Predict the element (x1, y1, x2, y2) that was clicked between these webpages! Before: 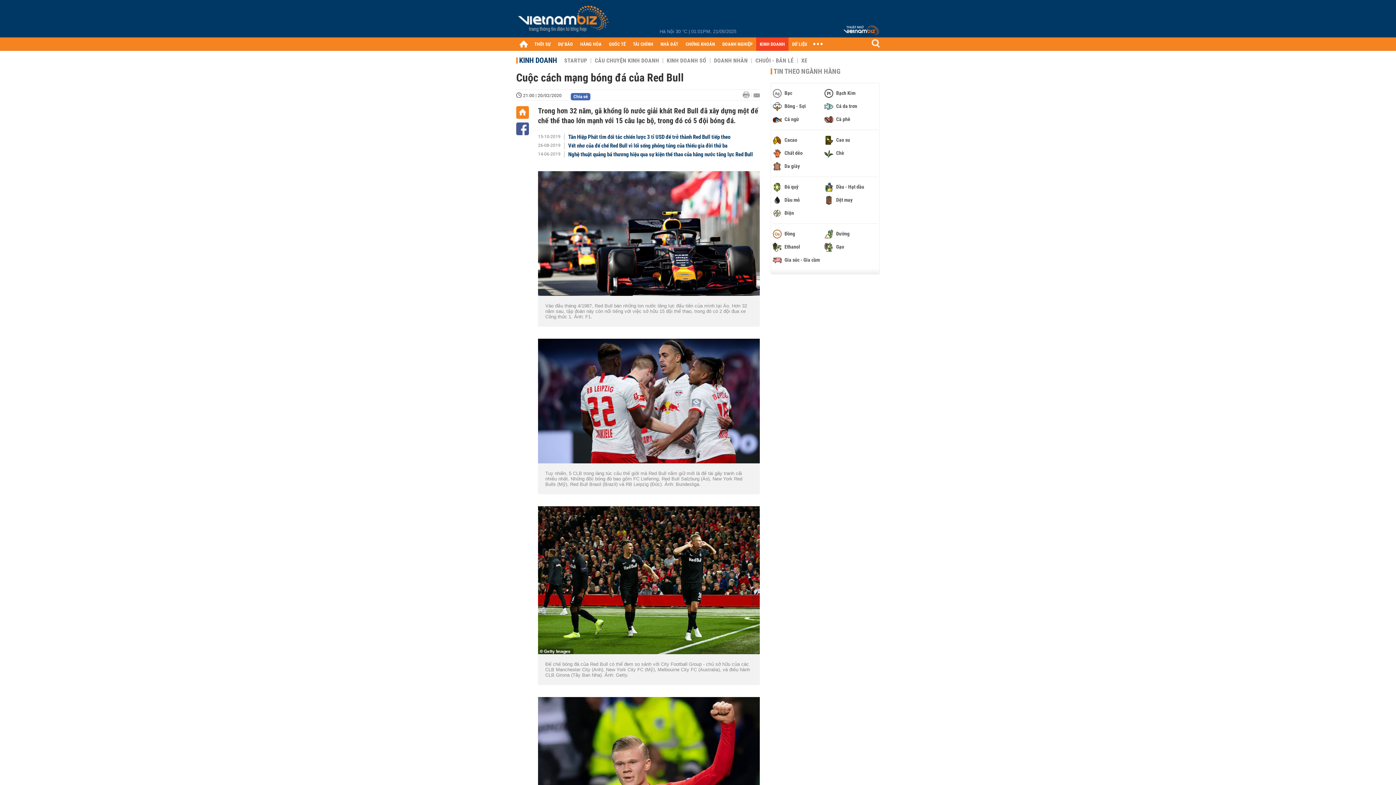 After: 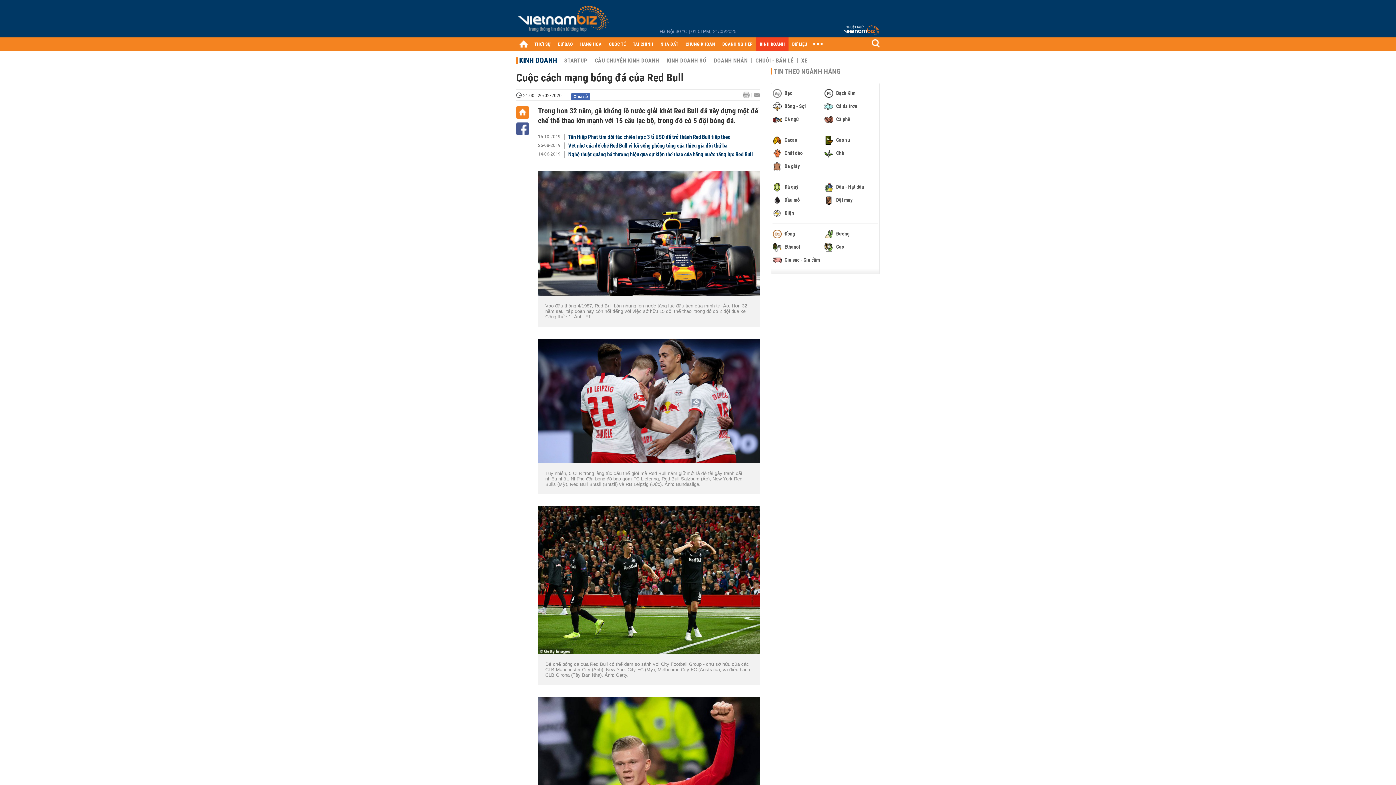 Action: bbox: (742, 91, 753, 98)